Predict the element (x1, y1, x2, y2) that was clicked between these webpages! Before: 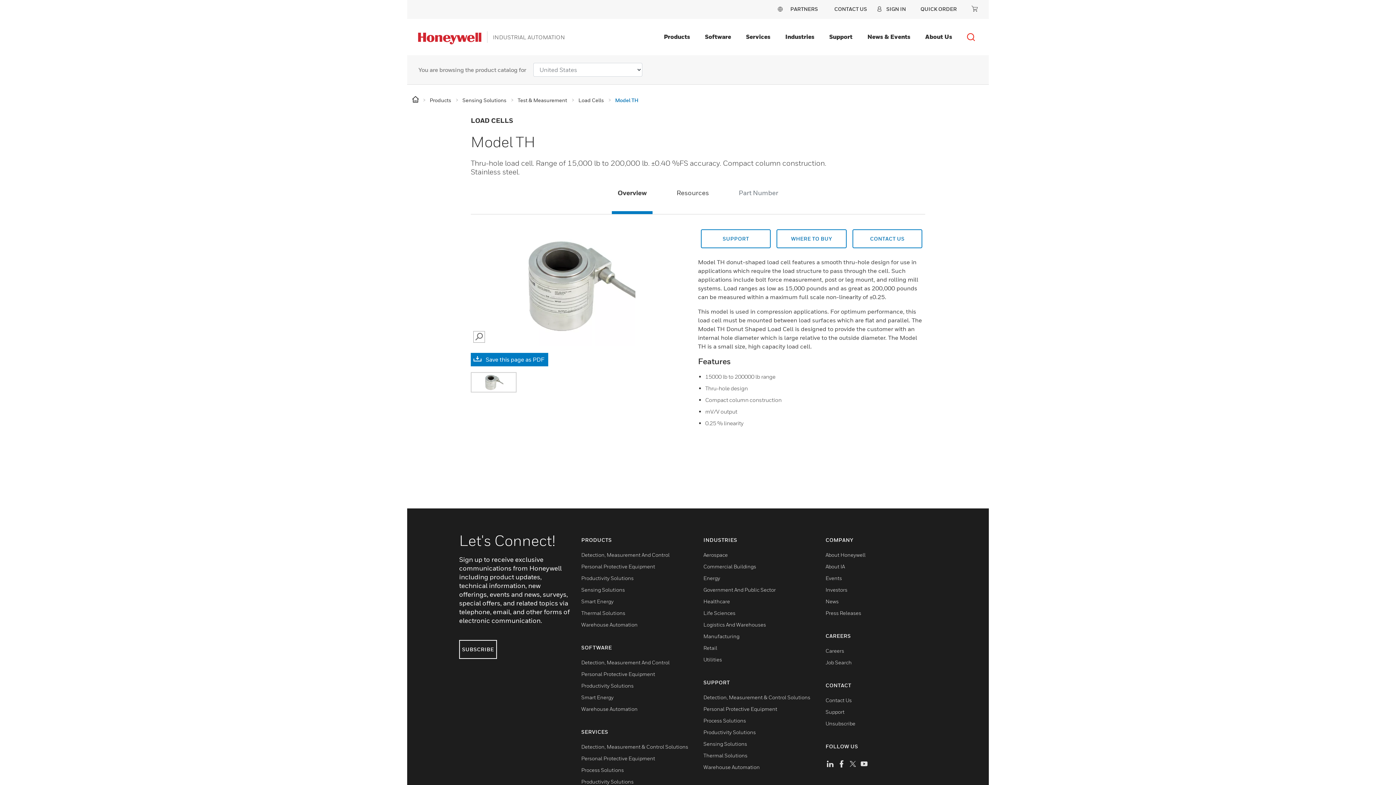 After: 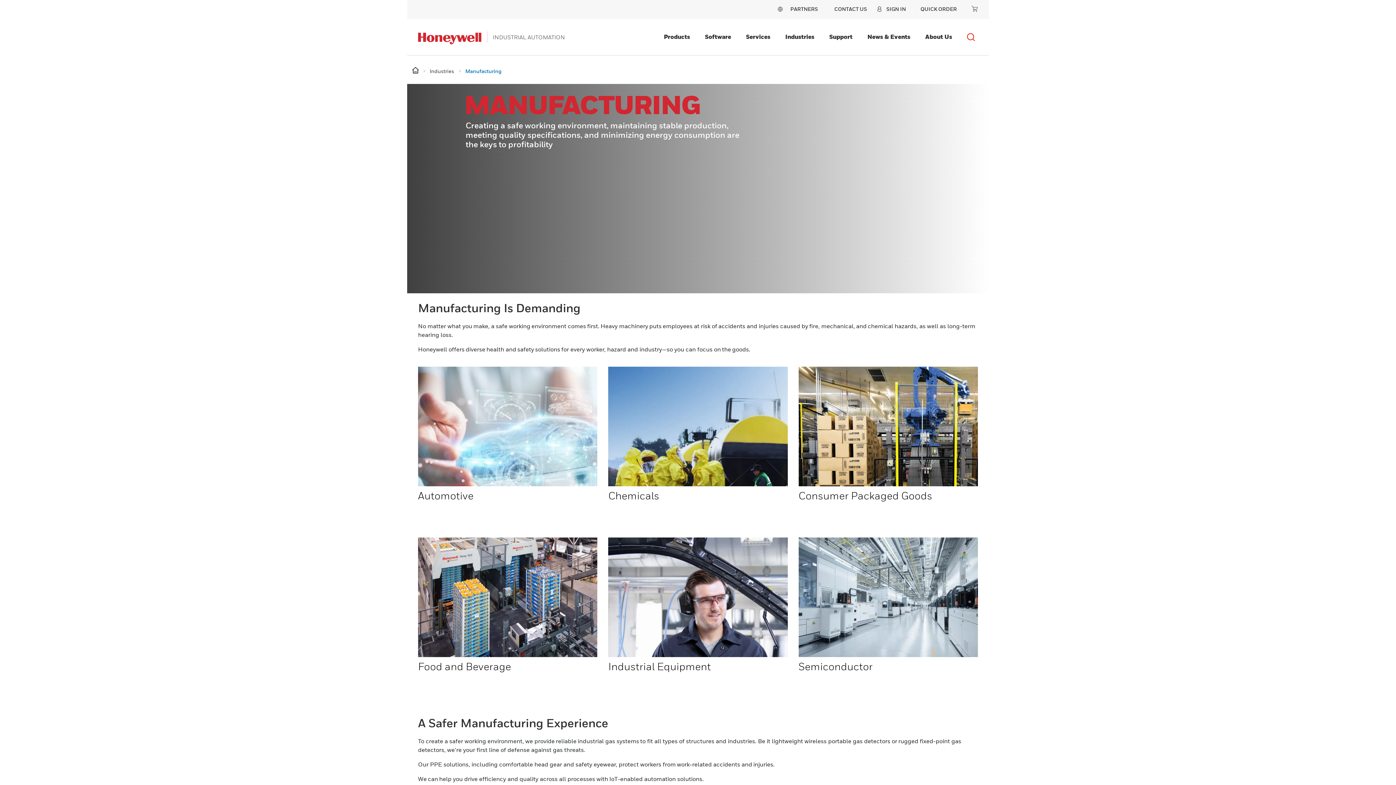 Action: bbox: (703, 633, 739, 639) label: Manufacturing